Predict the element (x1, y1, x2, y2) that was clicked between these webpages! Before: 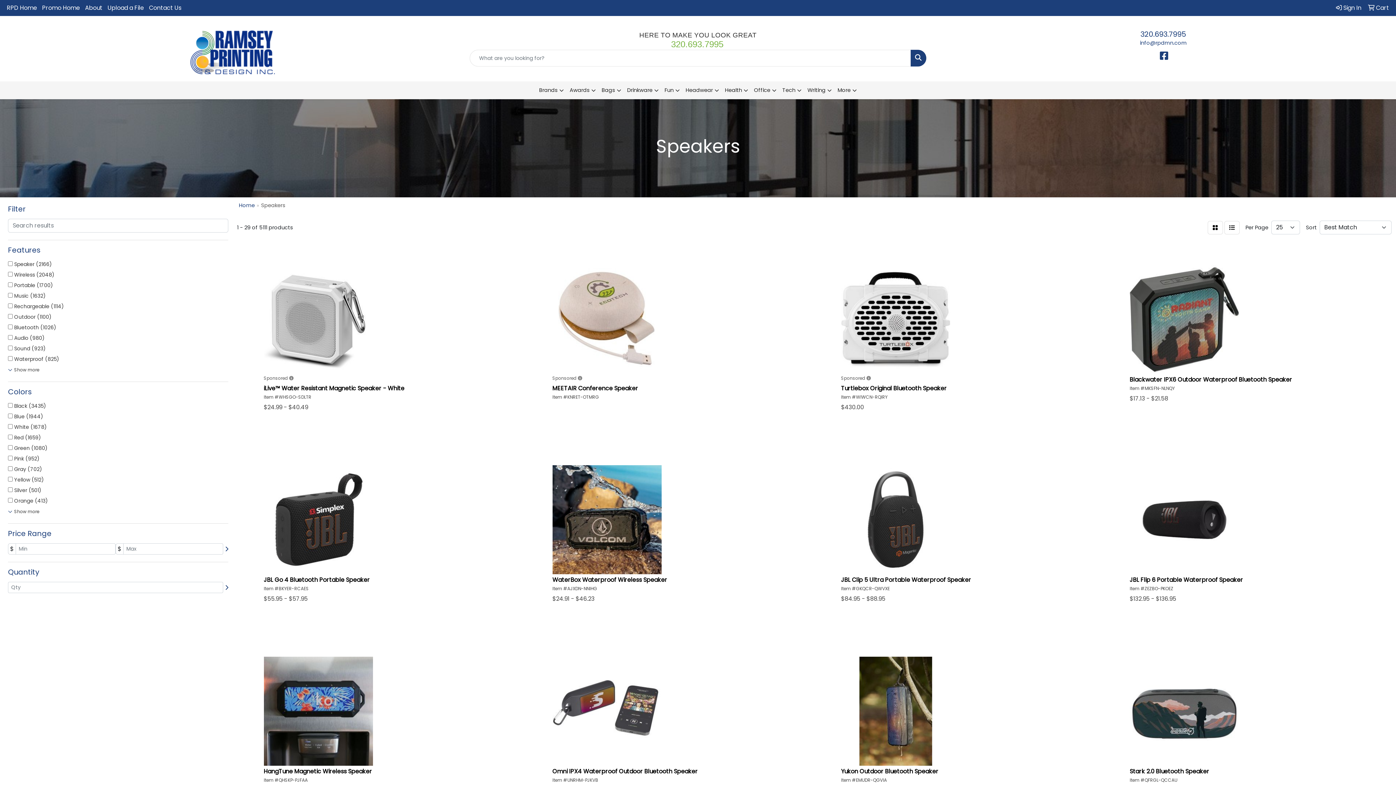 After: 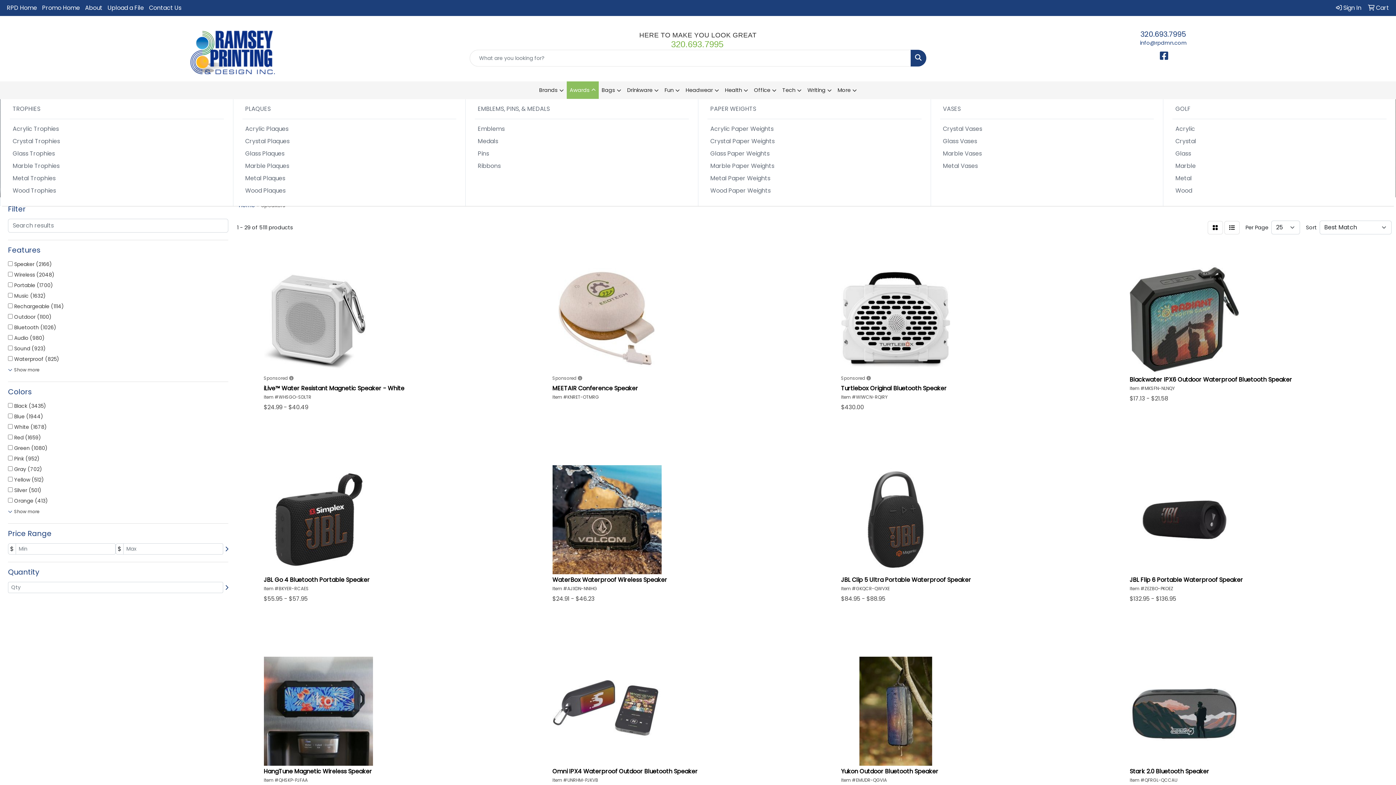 Action: bbox: (566, 81, 598, 99) label: Awards